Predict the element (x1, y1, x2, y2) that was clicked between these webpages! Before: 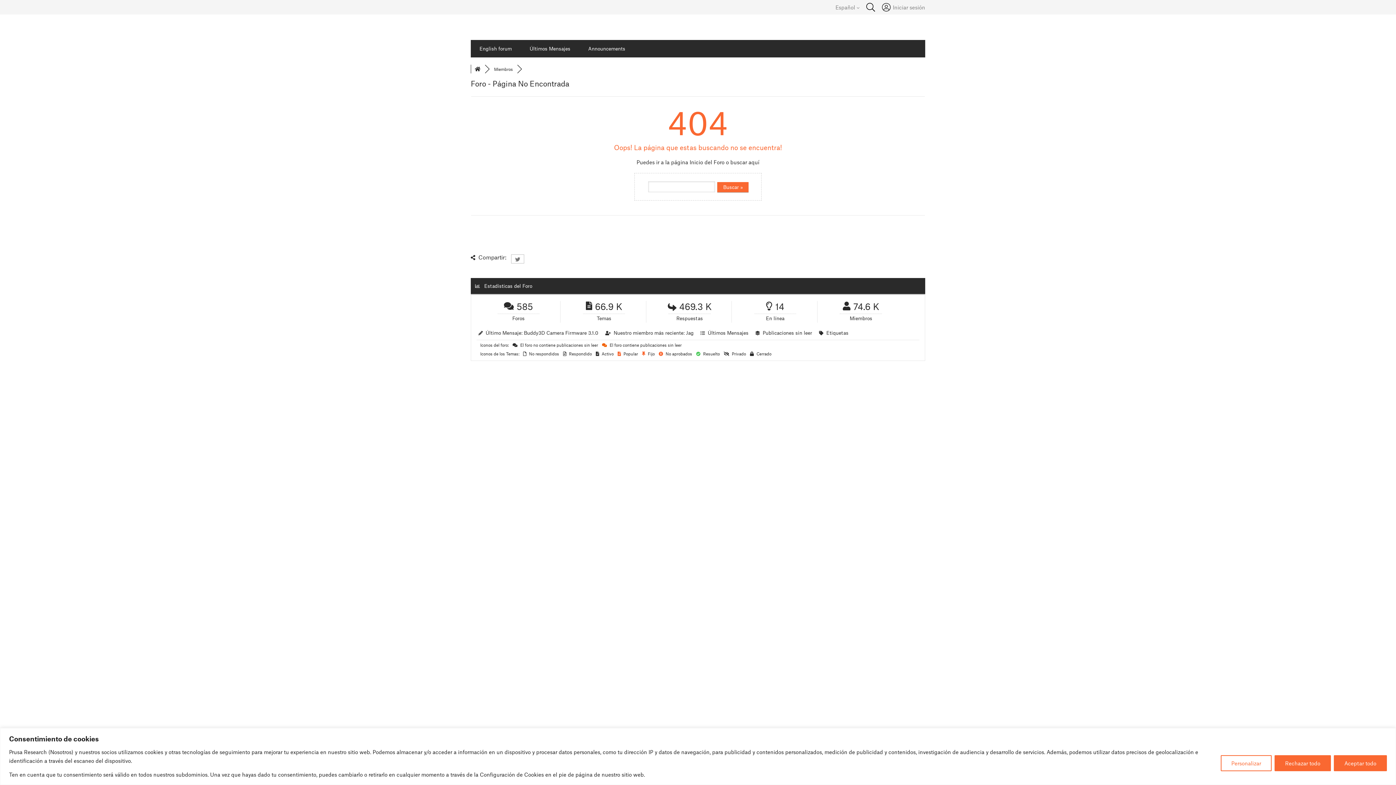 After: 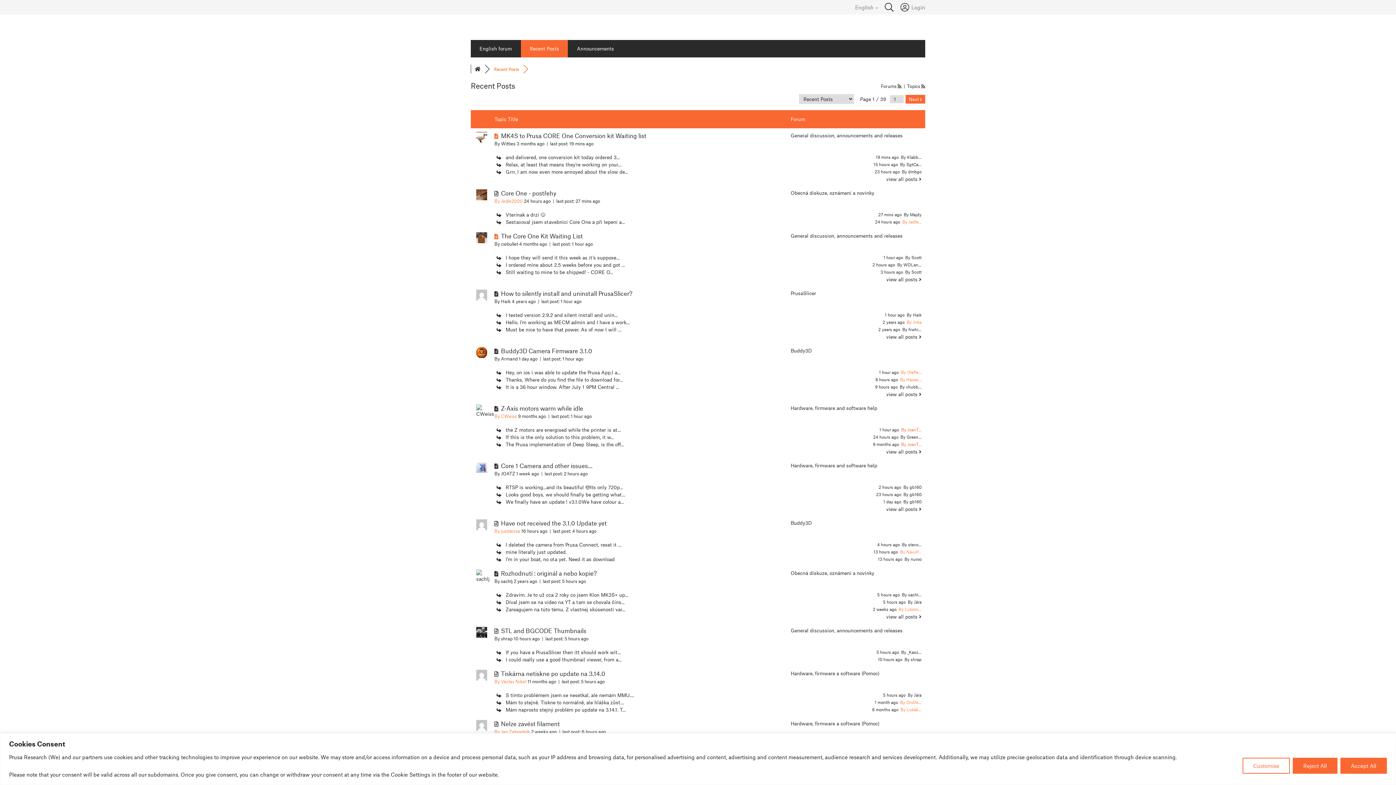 Action: label: Últimos Mensajes bbox: (521, 40, 579, 57)